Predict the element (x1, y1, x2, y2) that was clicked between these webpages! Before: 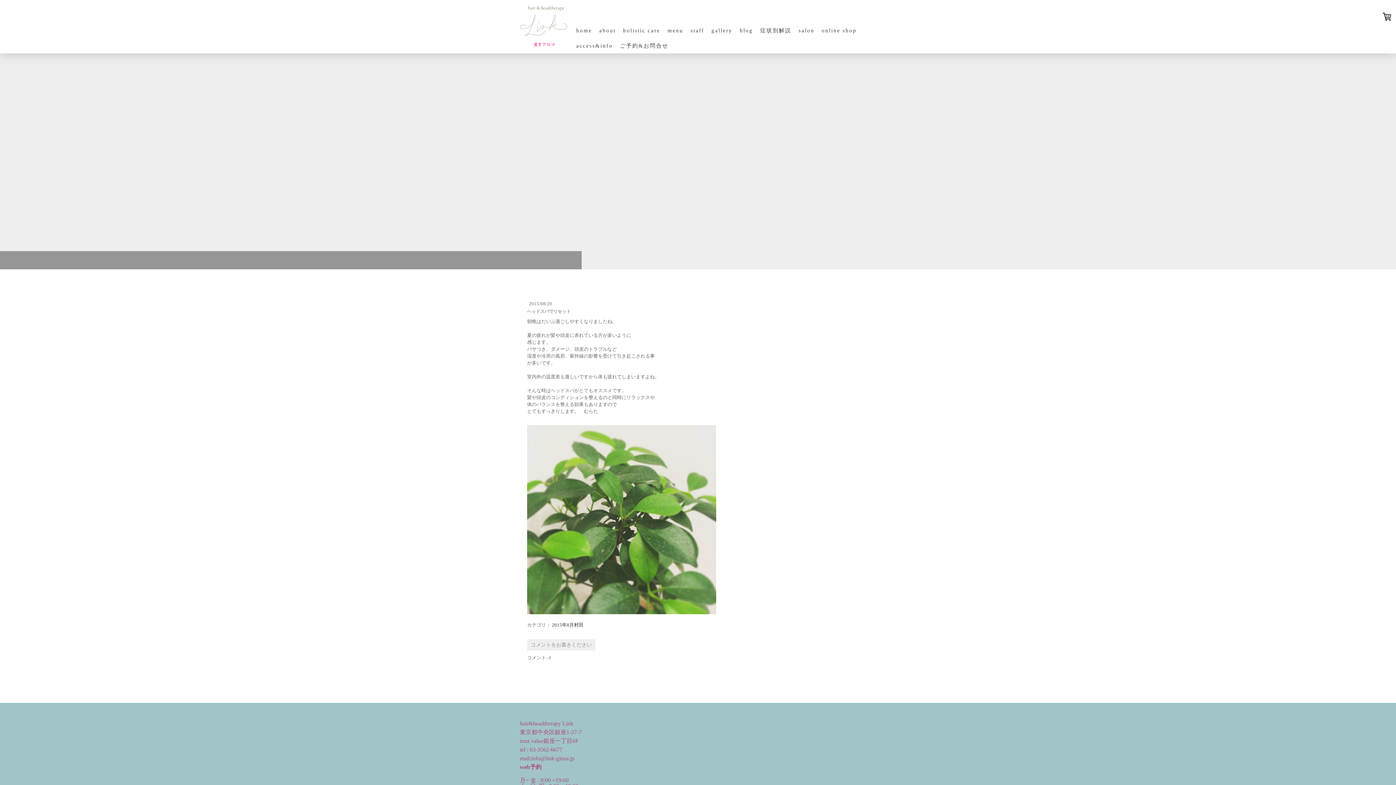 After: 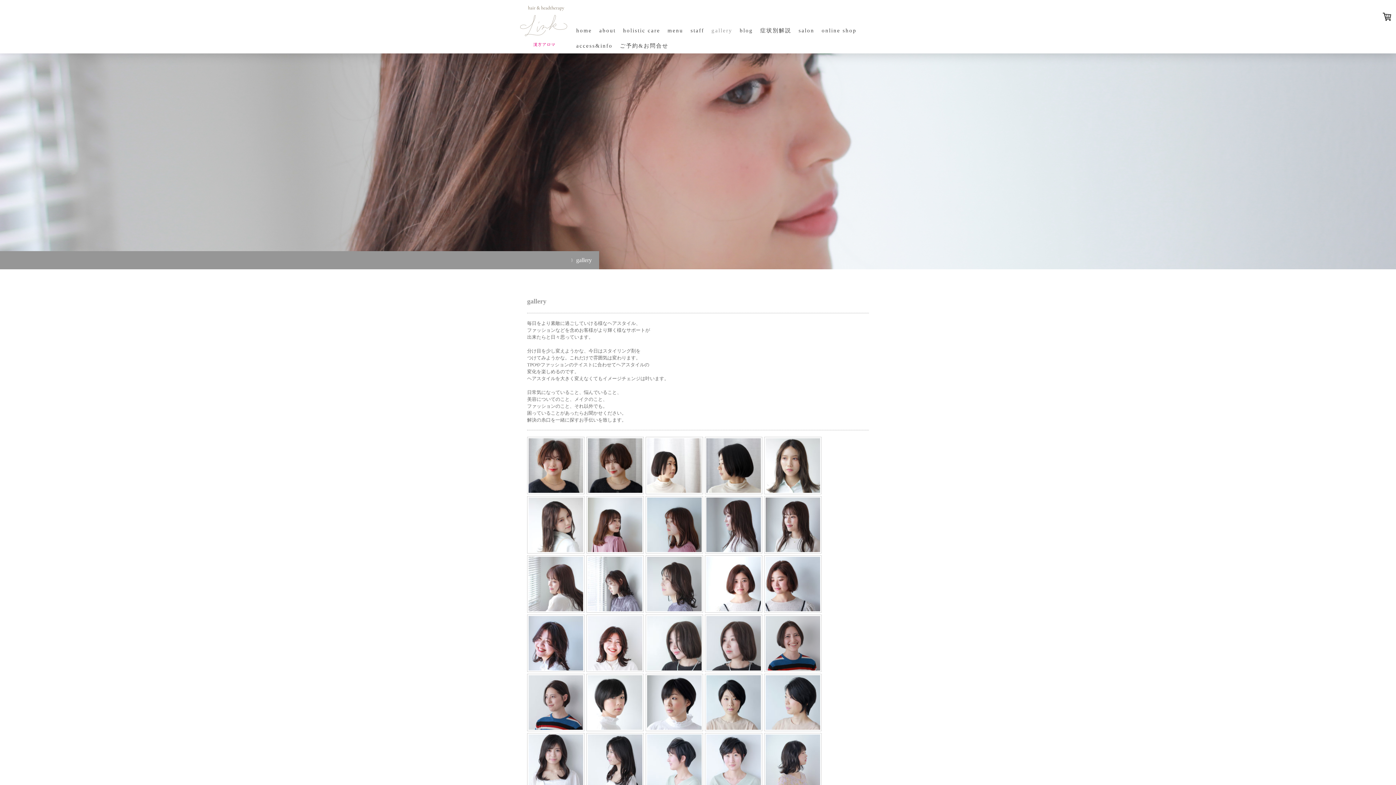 Action: bbox: (708, 22, 736, 38) label: gallery